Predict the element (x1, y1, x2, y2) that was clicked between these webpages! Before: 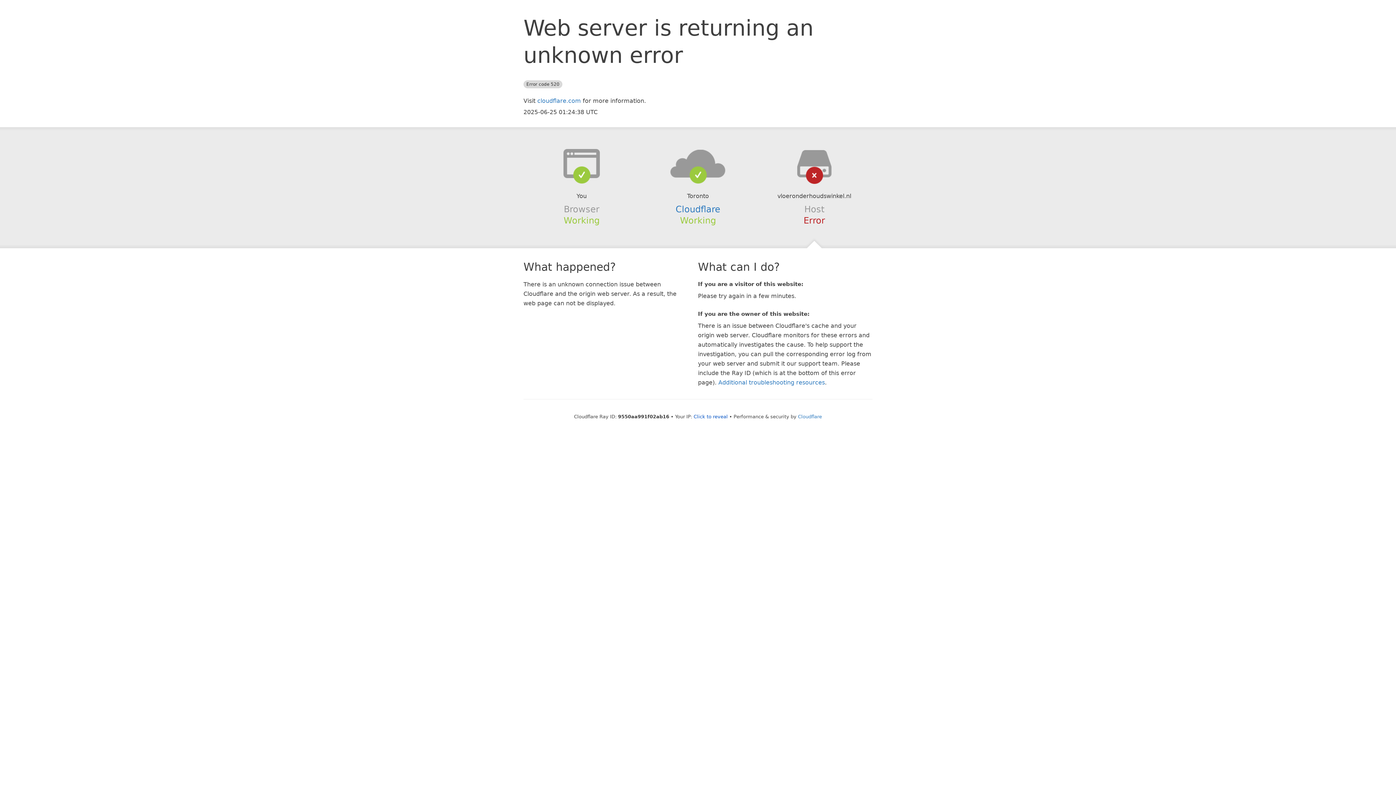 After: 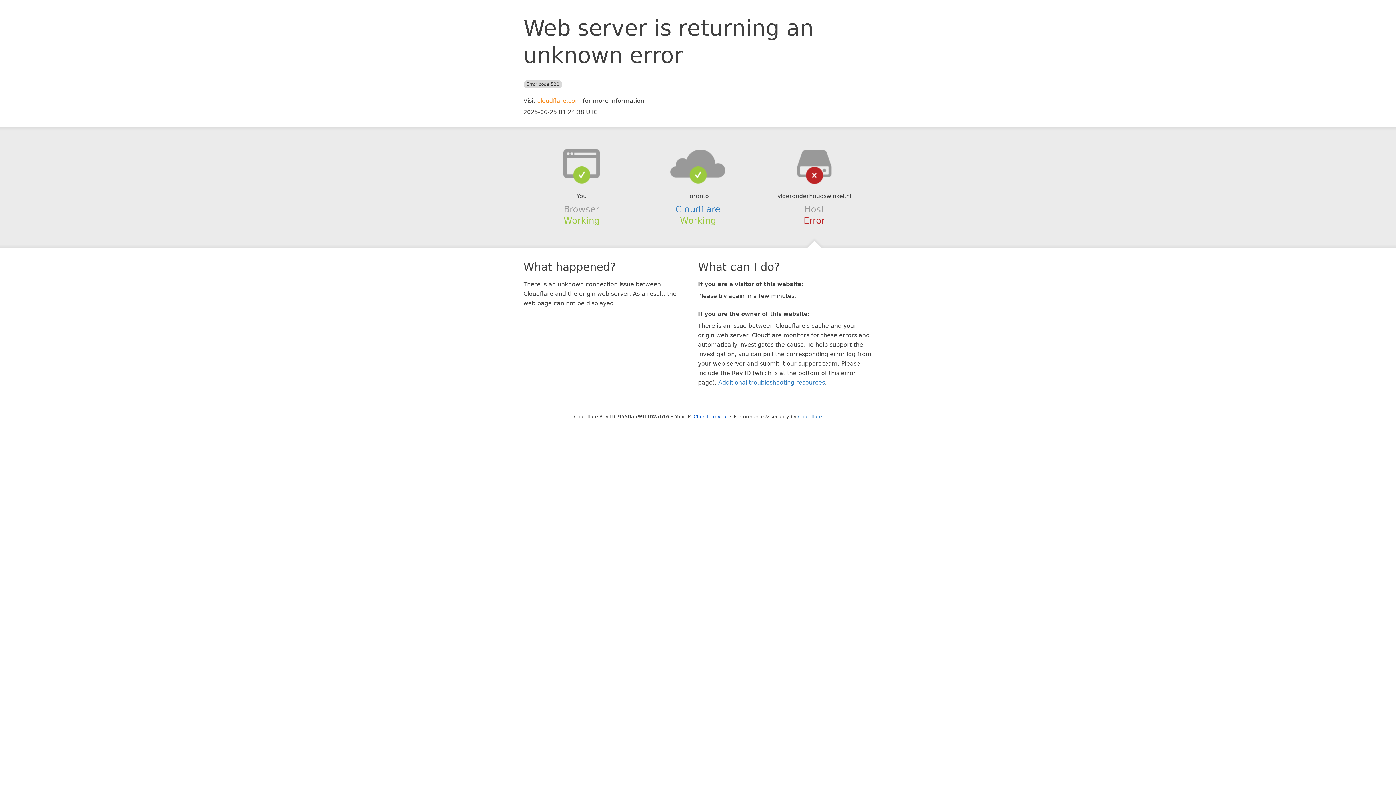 Action: bbox: (537, 97, 581, 104) label: cloudflare.com